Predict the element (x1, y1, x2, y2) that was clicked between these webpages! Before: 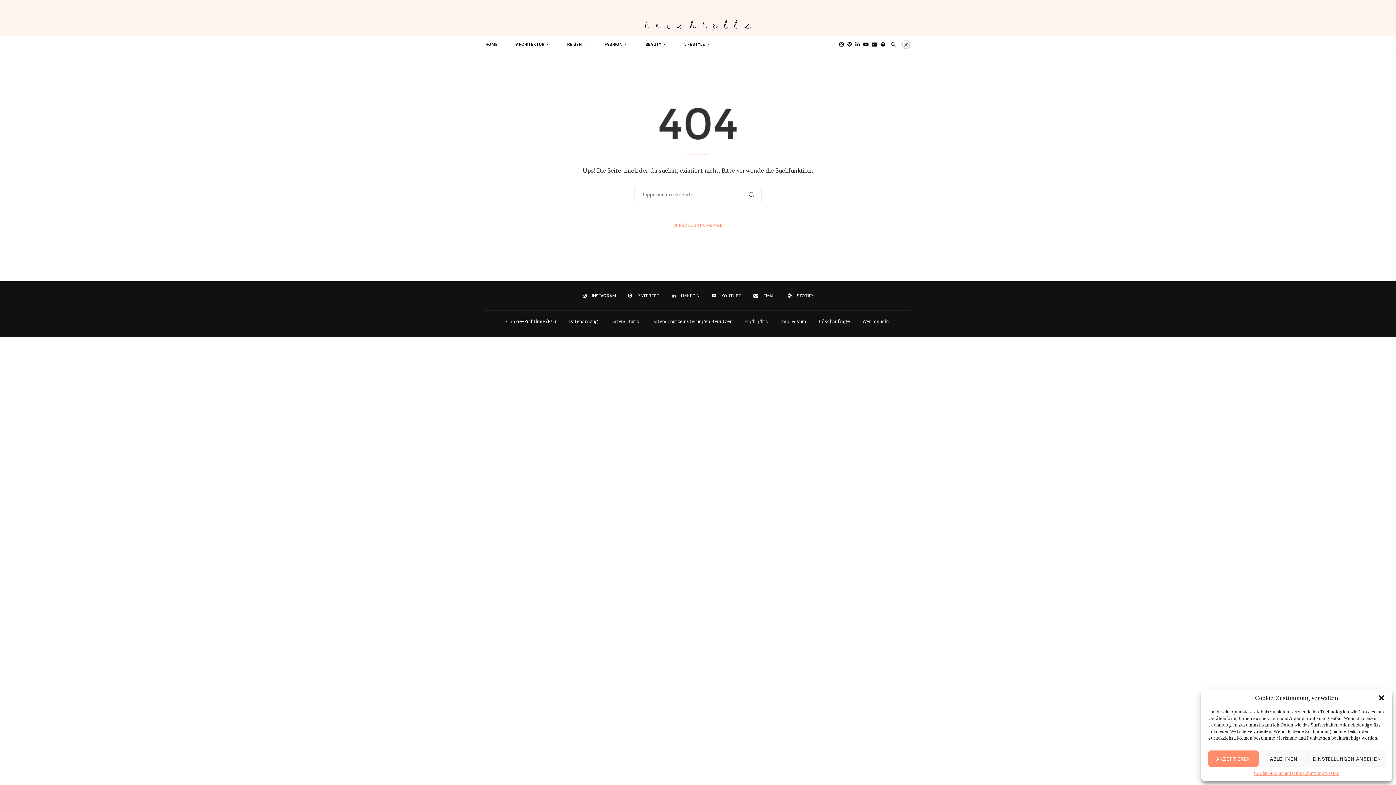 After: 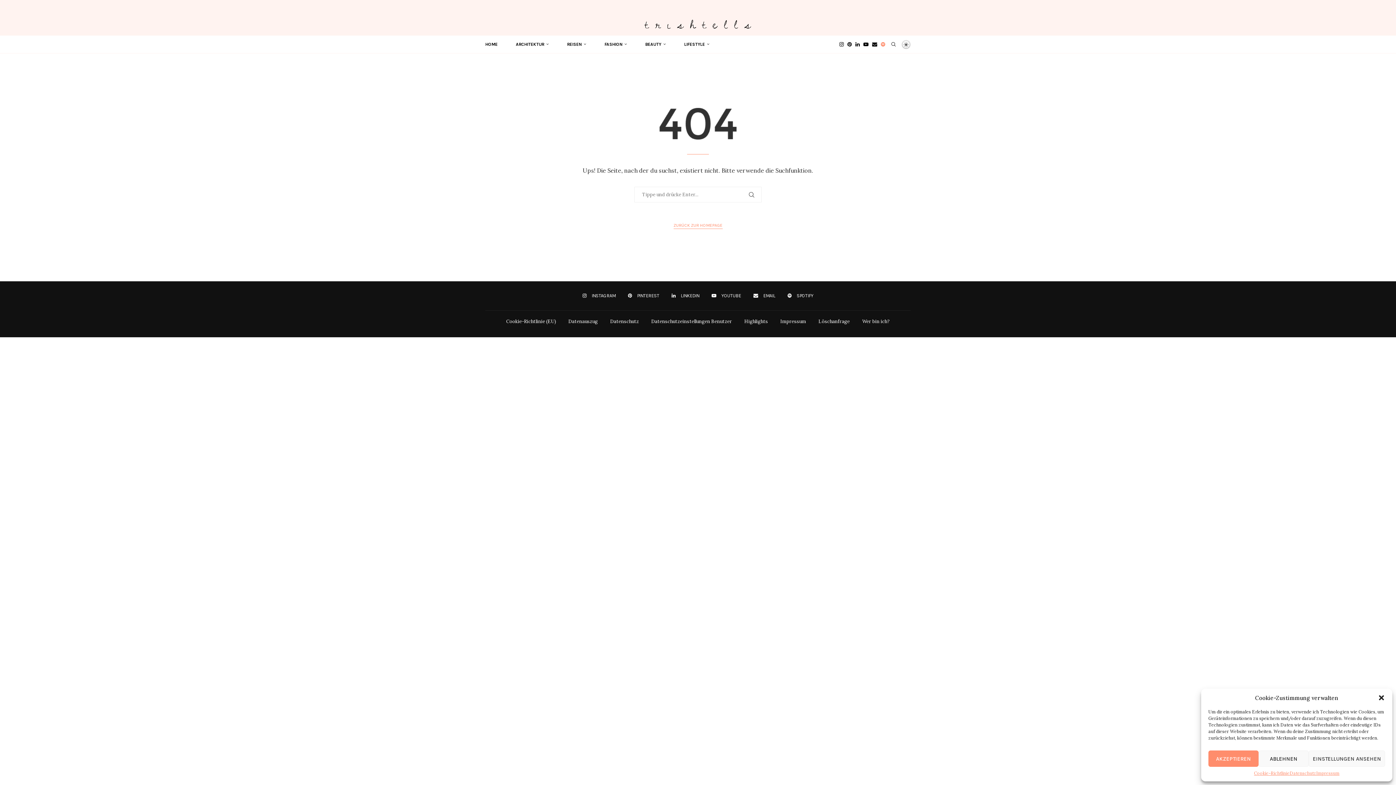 Action: bbox: (881, 35, 885, 53) label: Spotify